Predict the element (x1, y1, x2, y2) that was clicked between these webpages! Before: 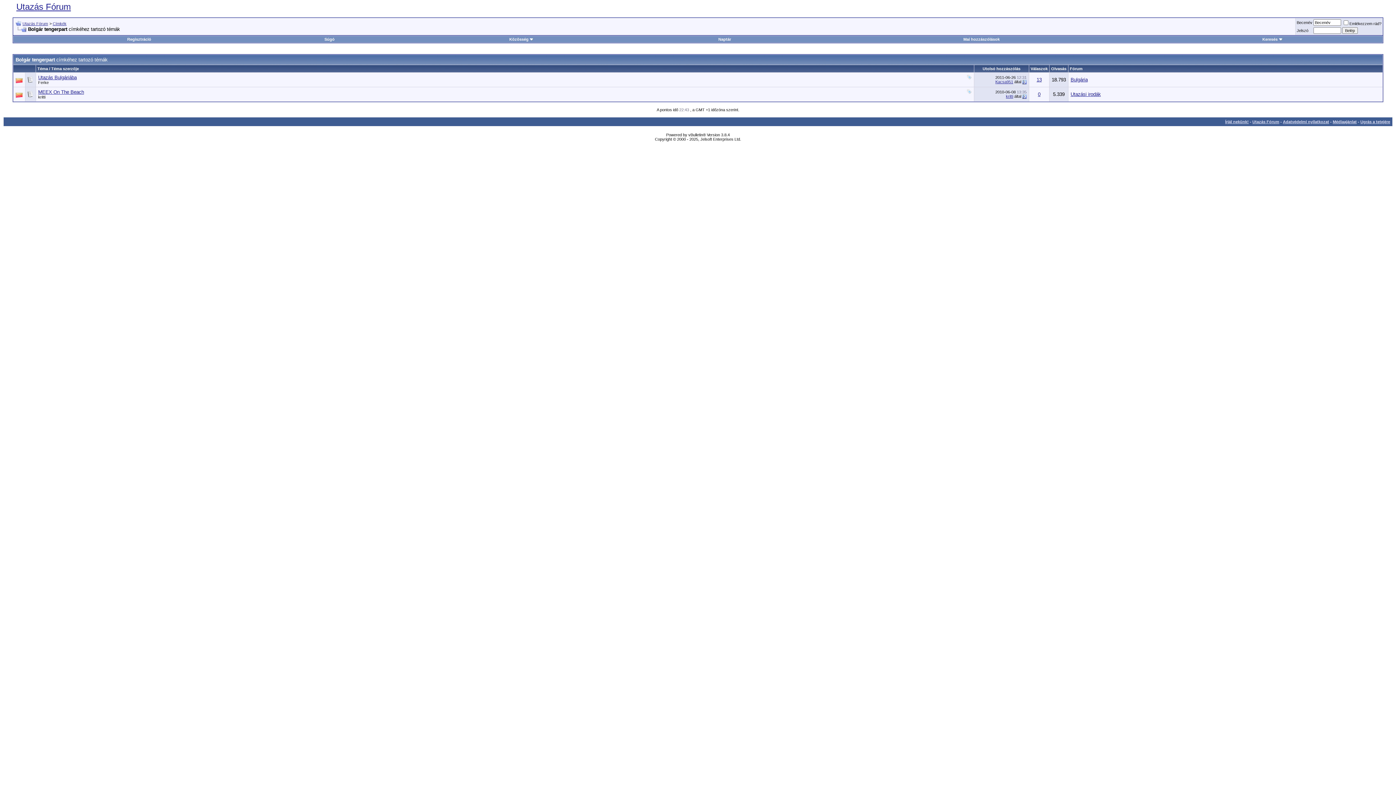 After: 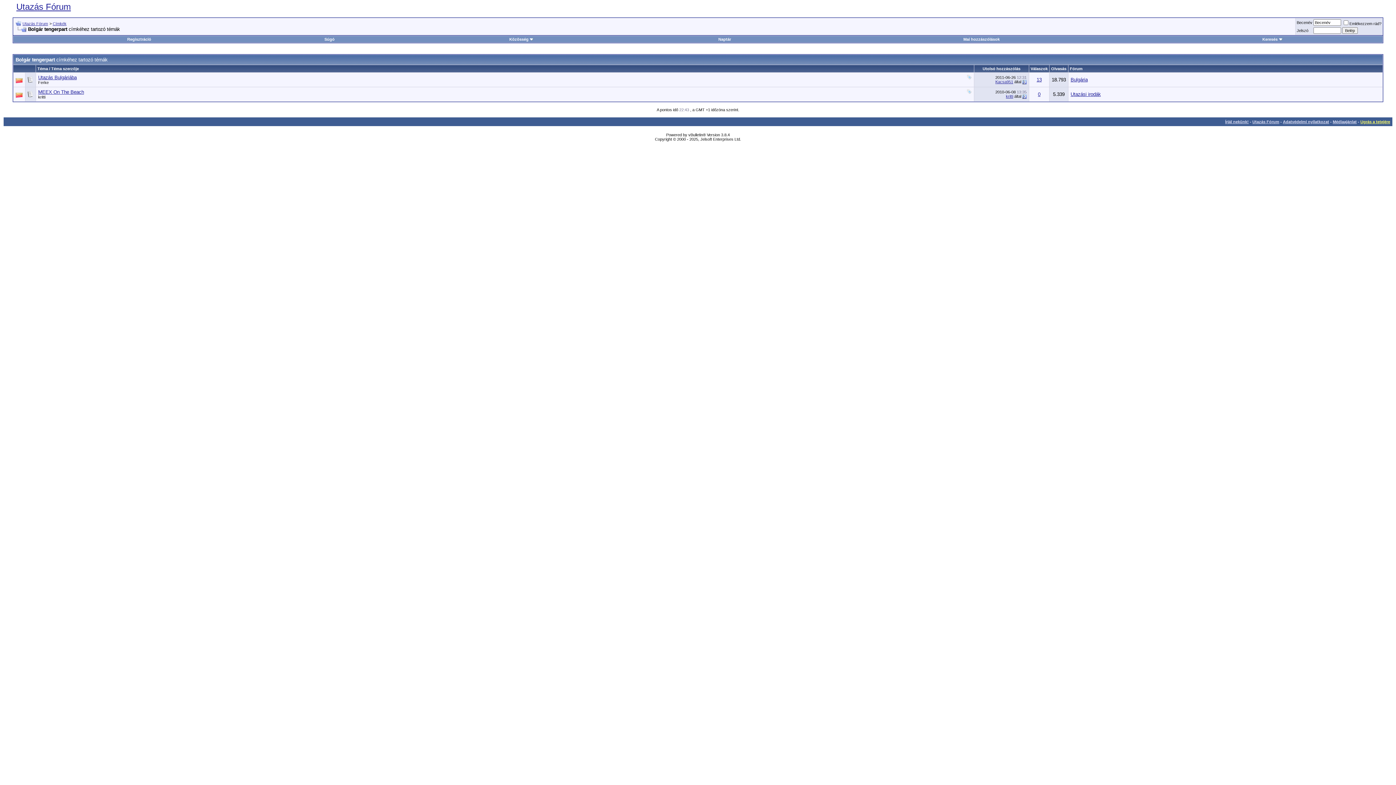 Action: bbox: (1360, 119, 1390, 124) label: Ugrás a tetejére